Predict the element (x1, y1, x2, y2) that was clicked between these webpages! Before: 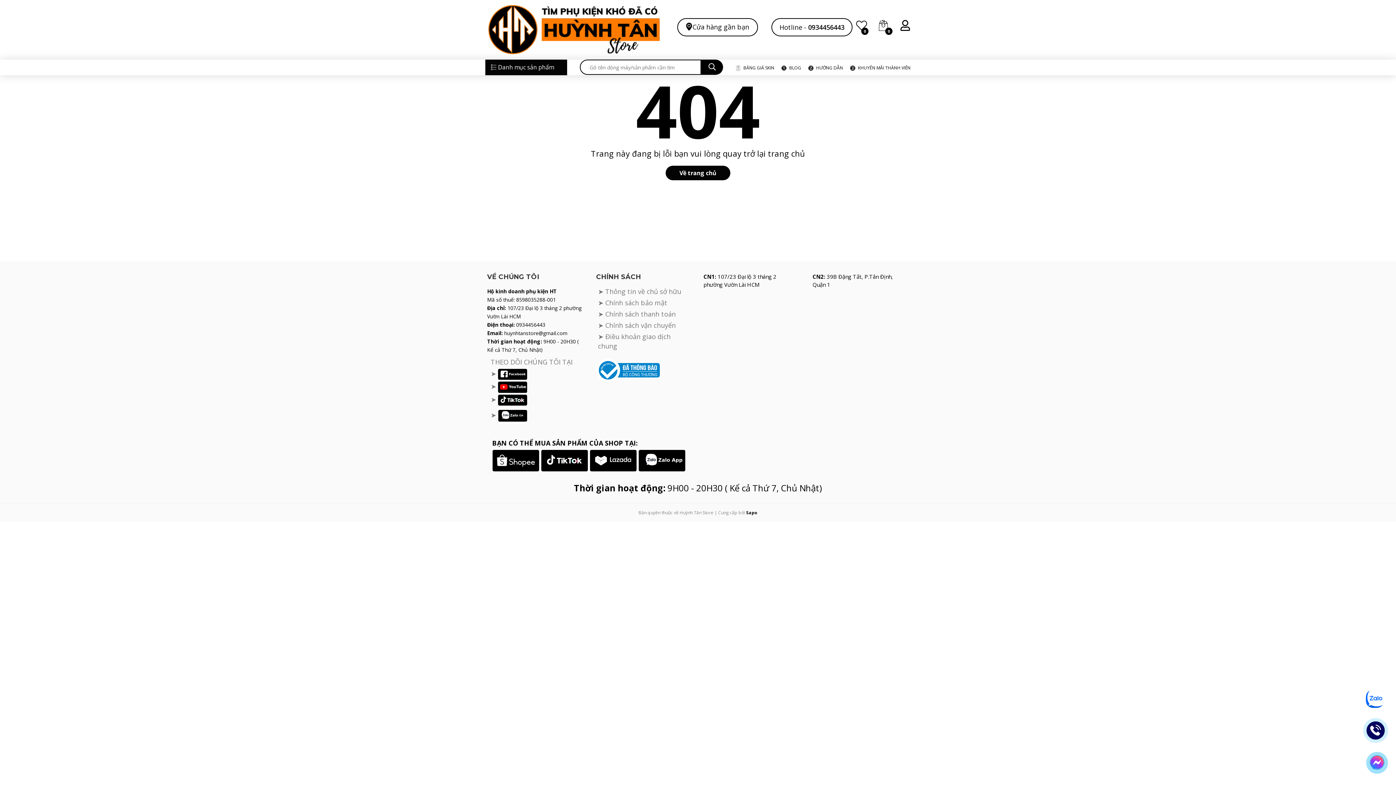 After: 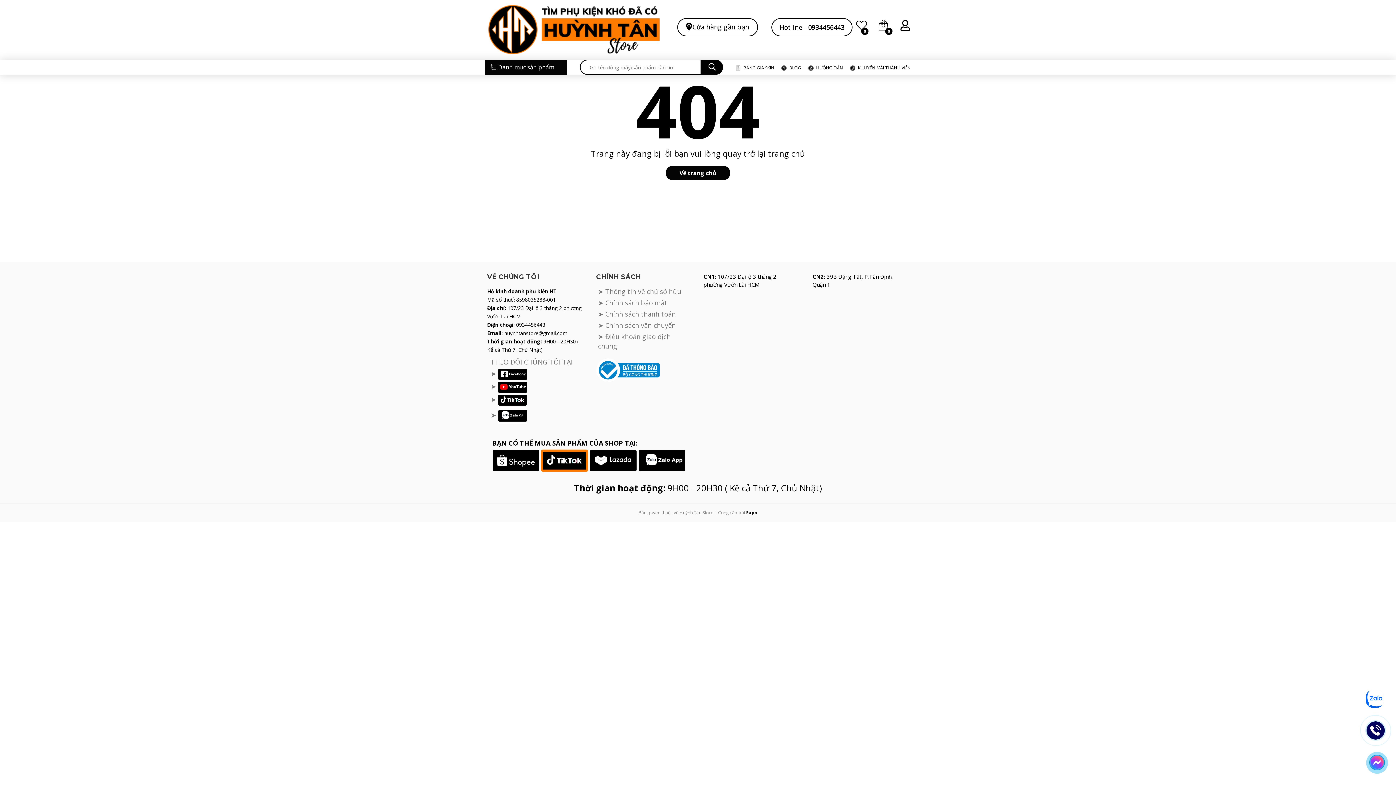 Action: bbox: (541, 456, 588, 463)